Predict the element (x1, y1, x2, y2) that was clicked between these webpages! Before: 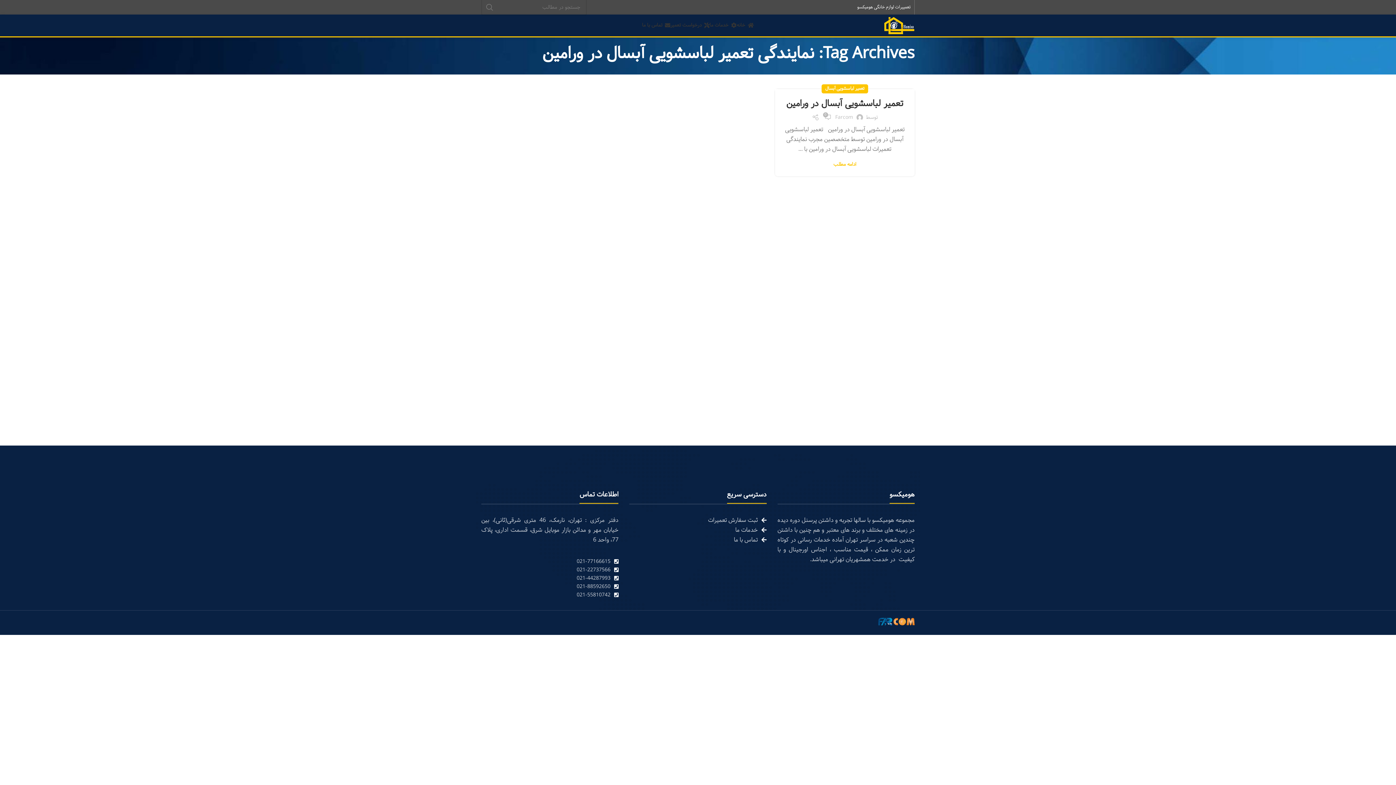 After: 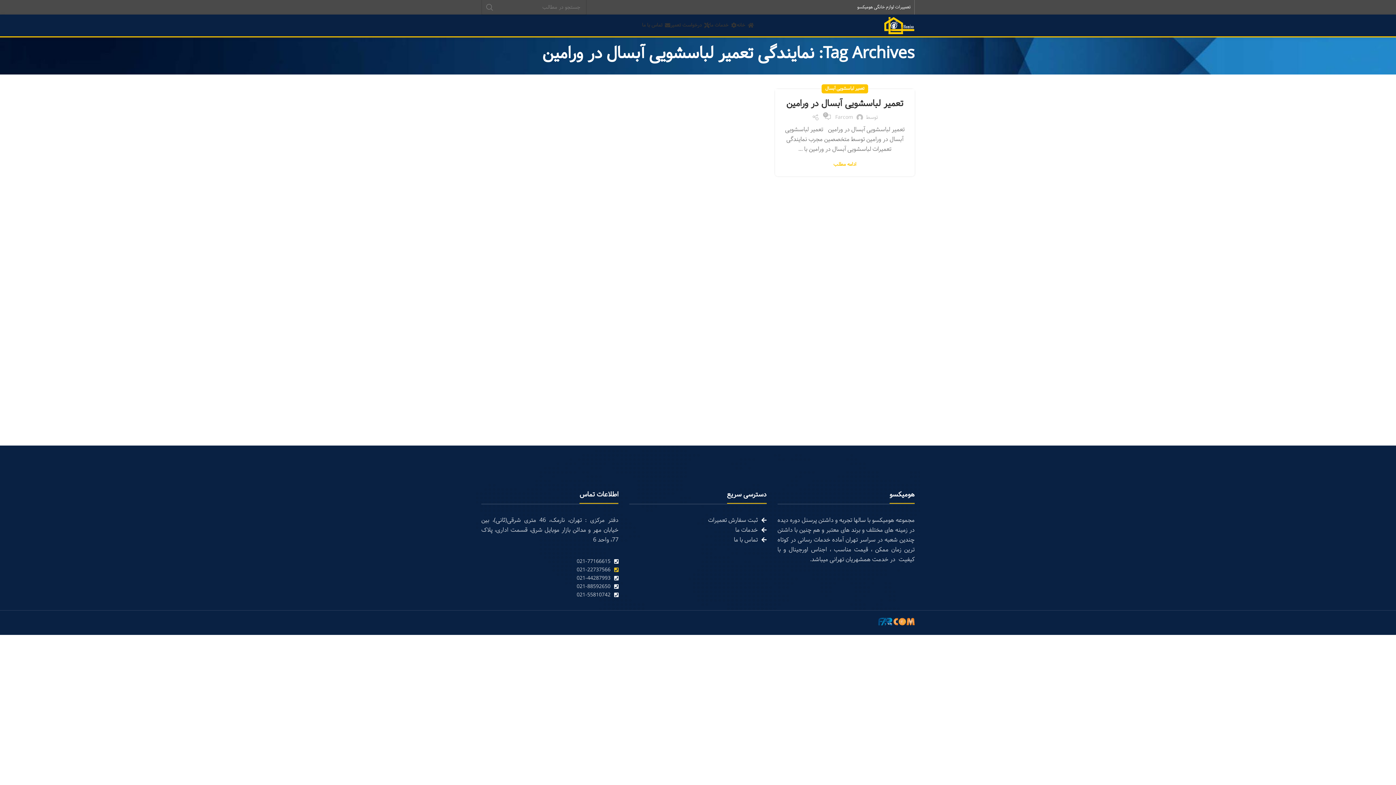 Action: label: List link bbox: (481, 566, 618, 574)